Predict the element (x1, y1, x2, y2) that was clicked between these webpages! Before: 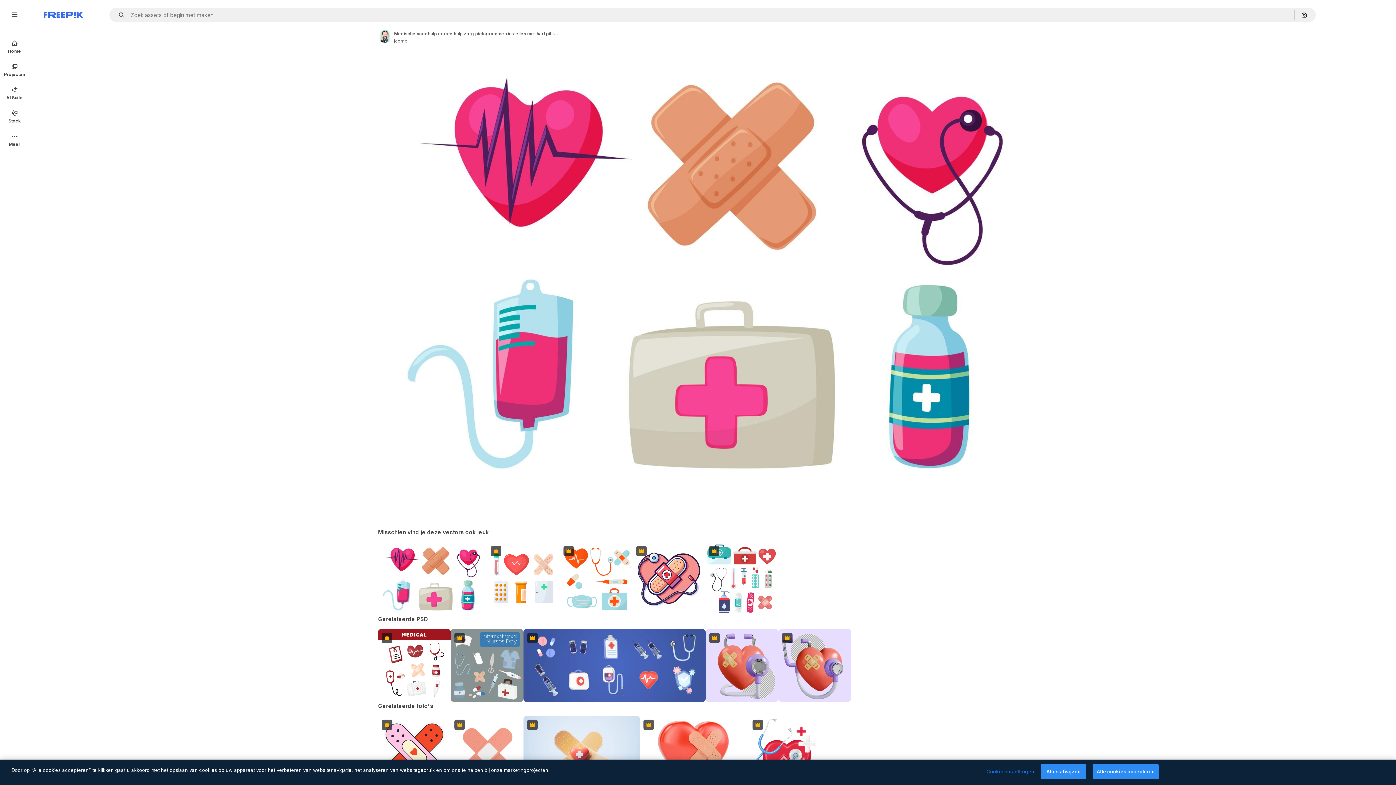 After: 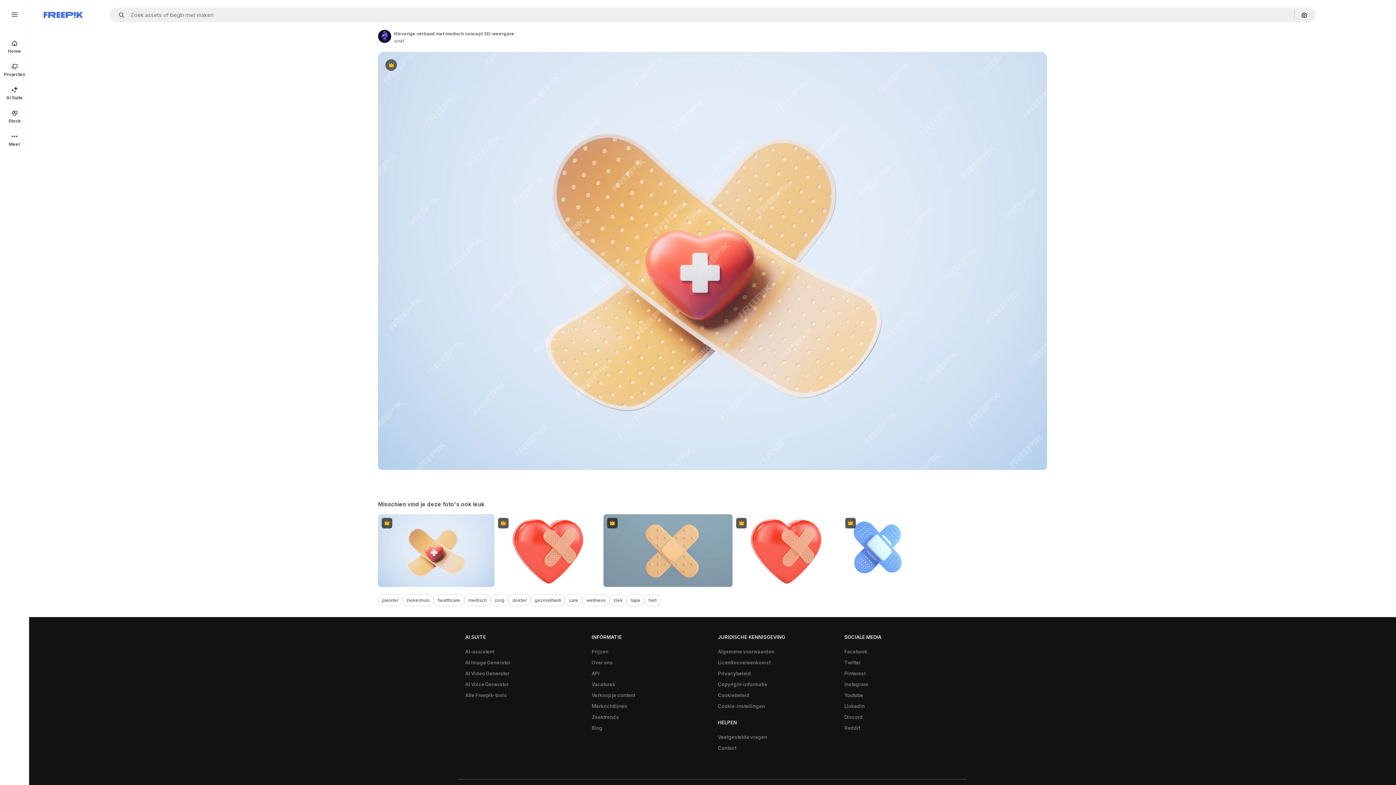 Action: label: Premium bbox: (523, 716, 640, 789)